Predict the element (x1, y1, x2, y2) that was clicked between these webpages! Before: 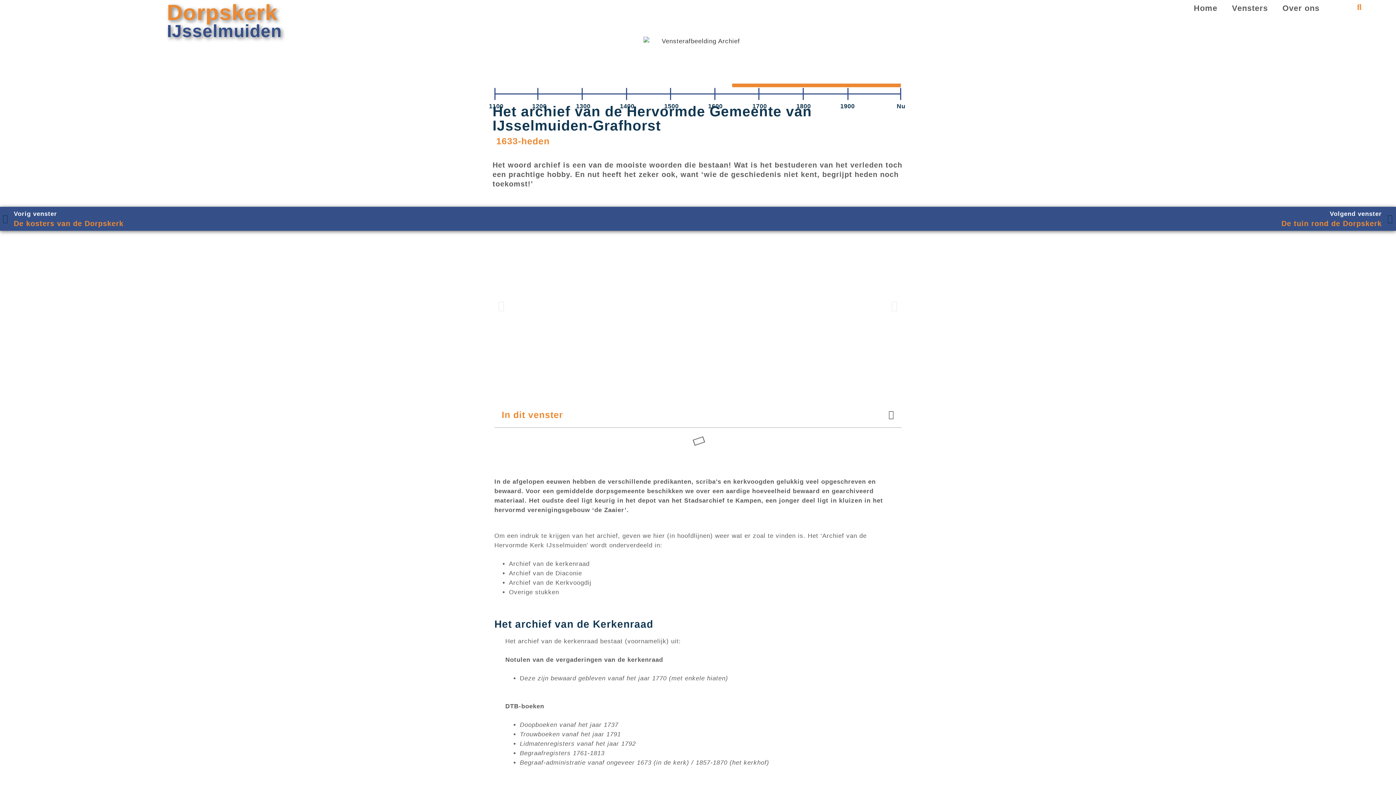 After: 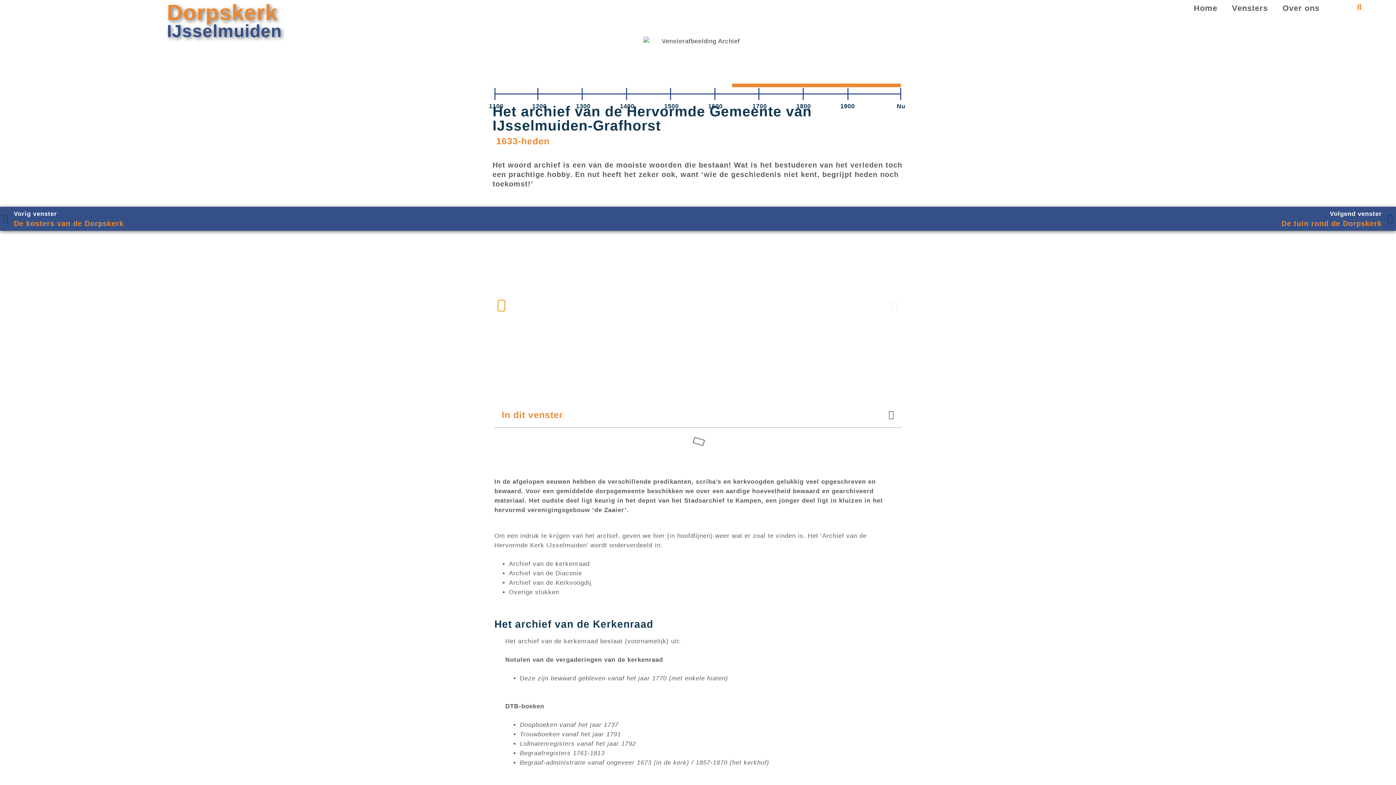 Action: bbox: (498, 300, 505, 311) label: Vorige